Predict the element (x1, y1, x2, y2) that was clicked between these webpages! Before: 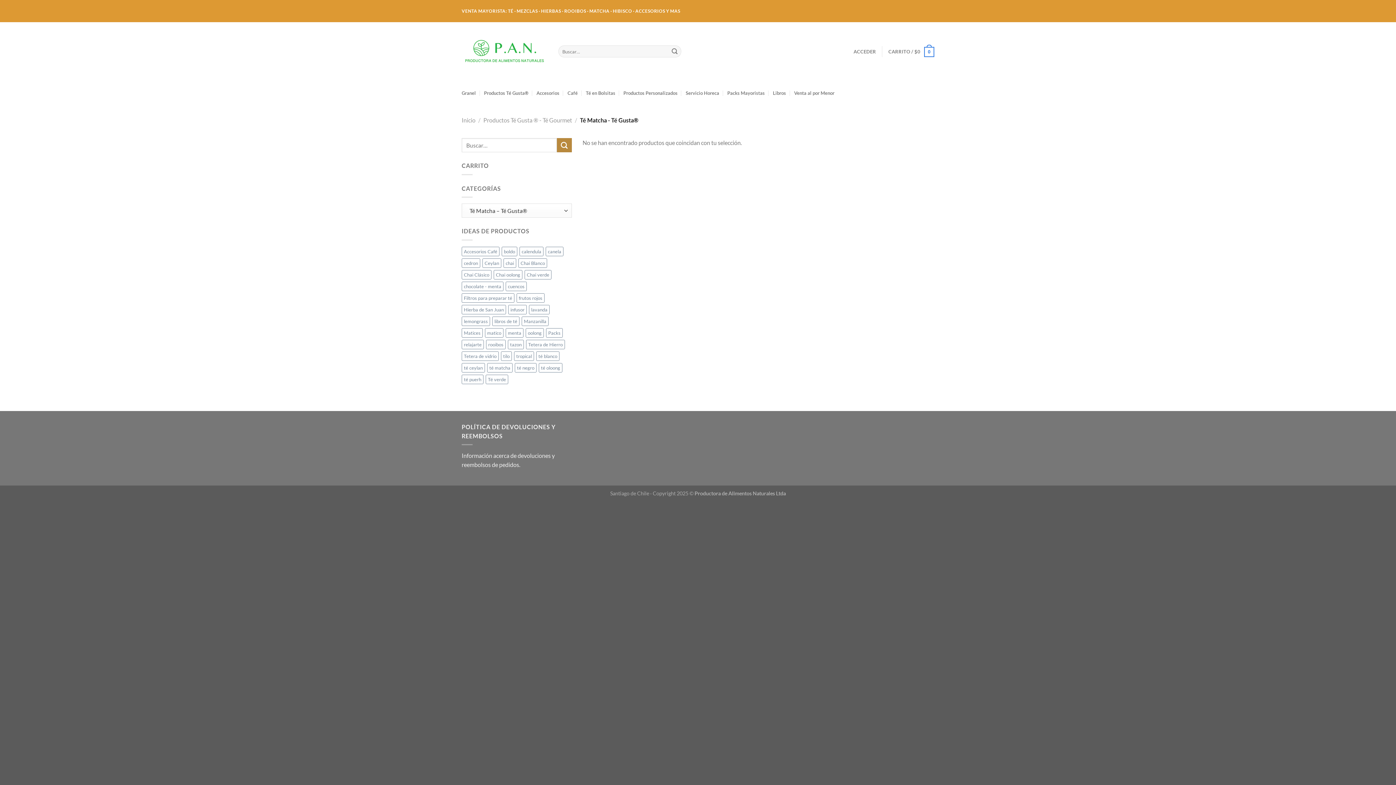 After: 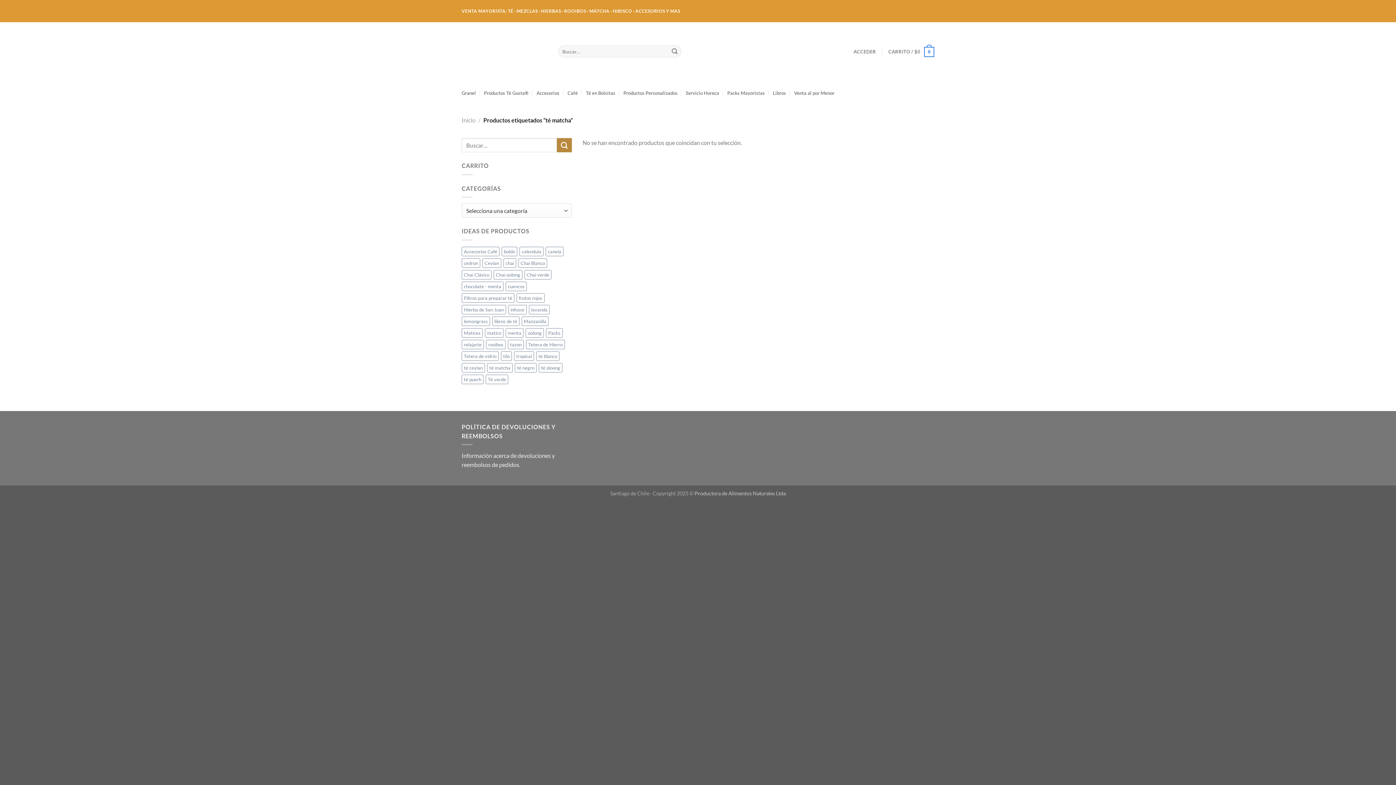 Action: bbox: (487, 363, 512, 372) label: té matcha (18 elementos)